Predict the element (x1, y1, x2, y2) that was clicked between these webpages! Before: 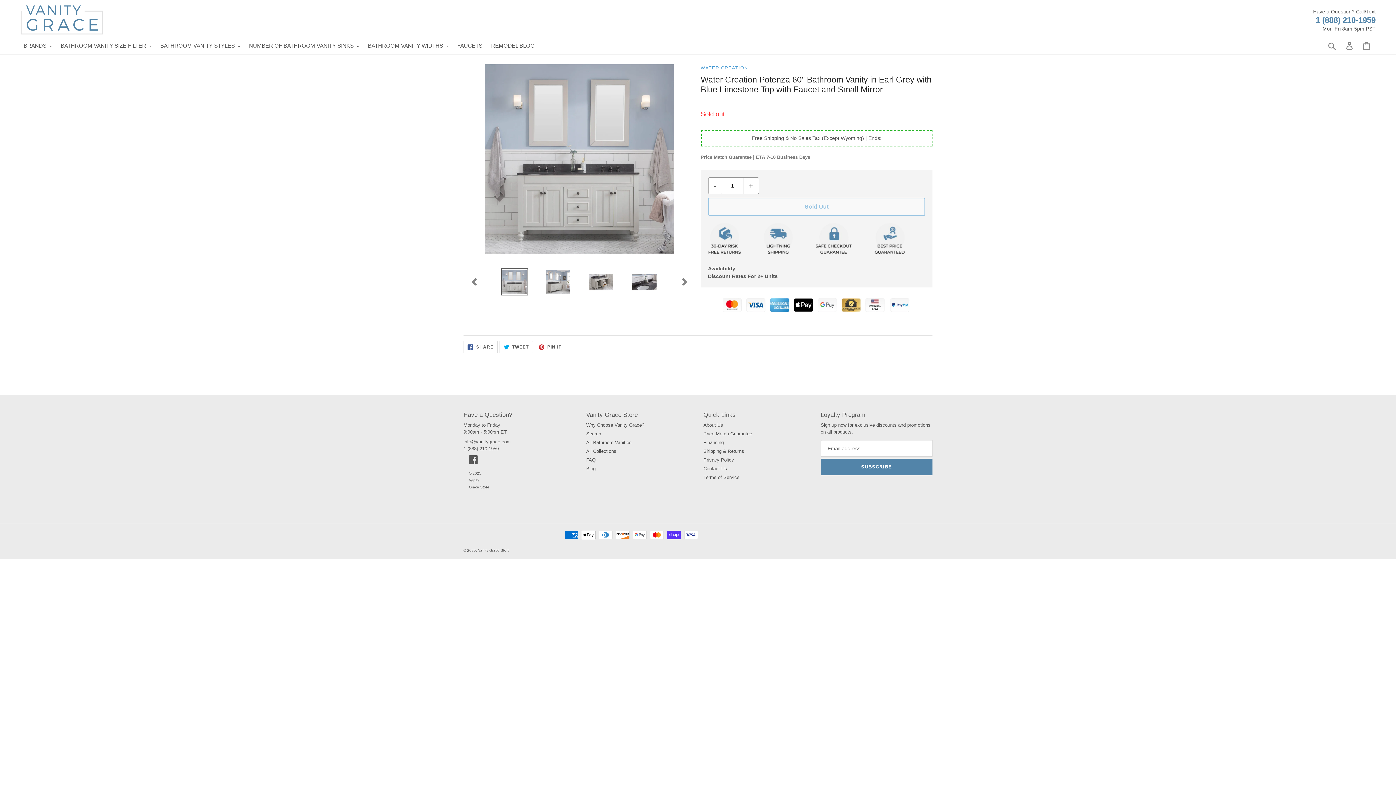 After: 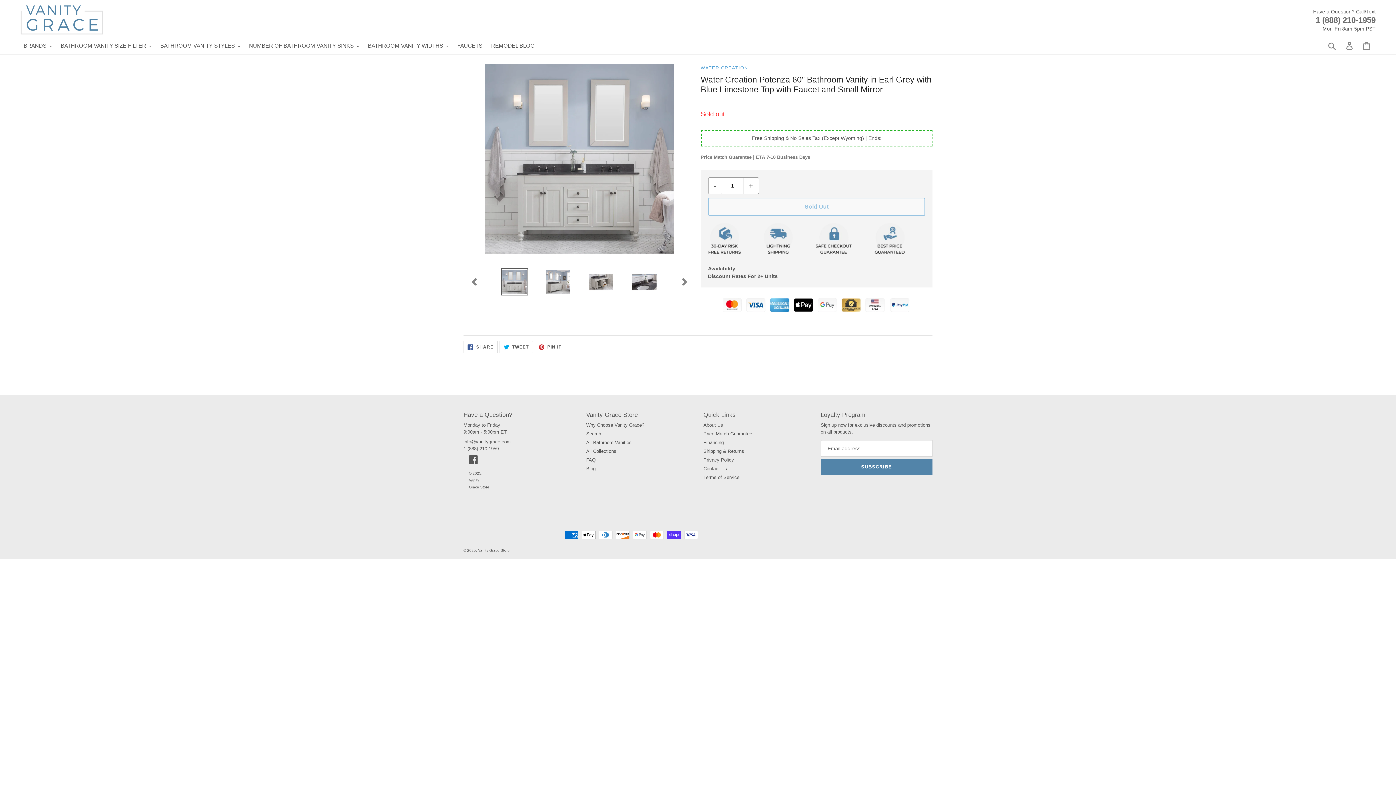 Action: bbox: (1316, 15, 1376, 24) label: 1 (888) 210-1959